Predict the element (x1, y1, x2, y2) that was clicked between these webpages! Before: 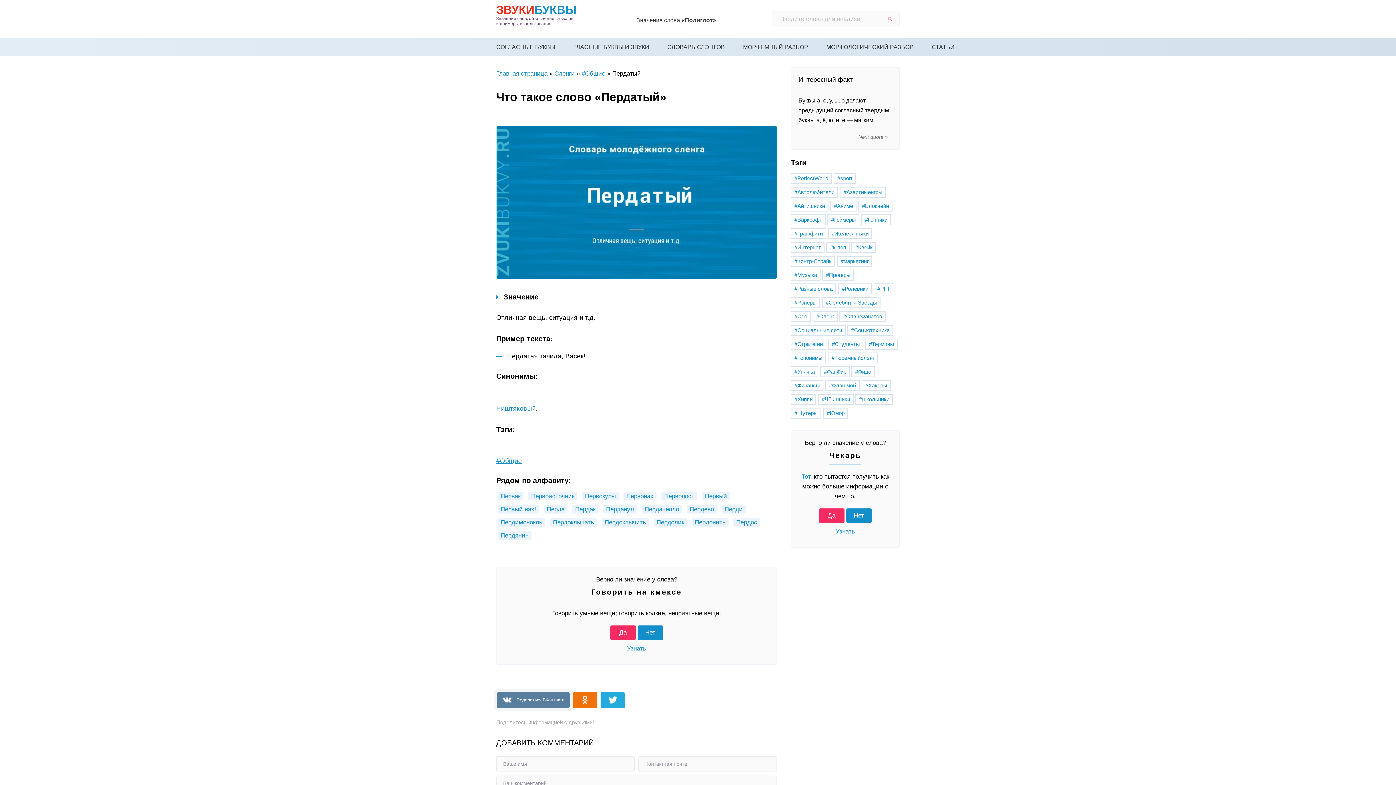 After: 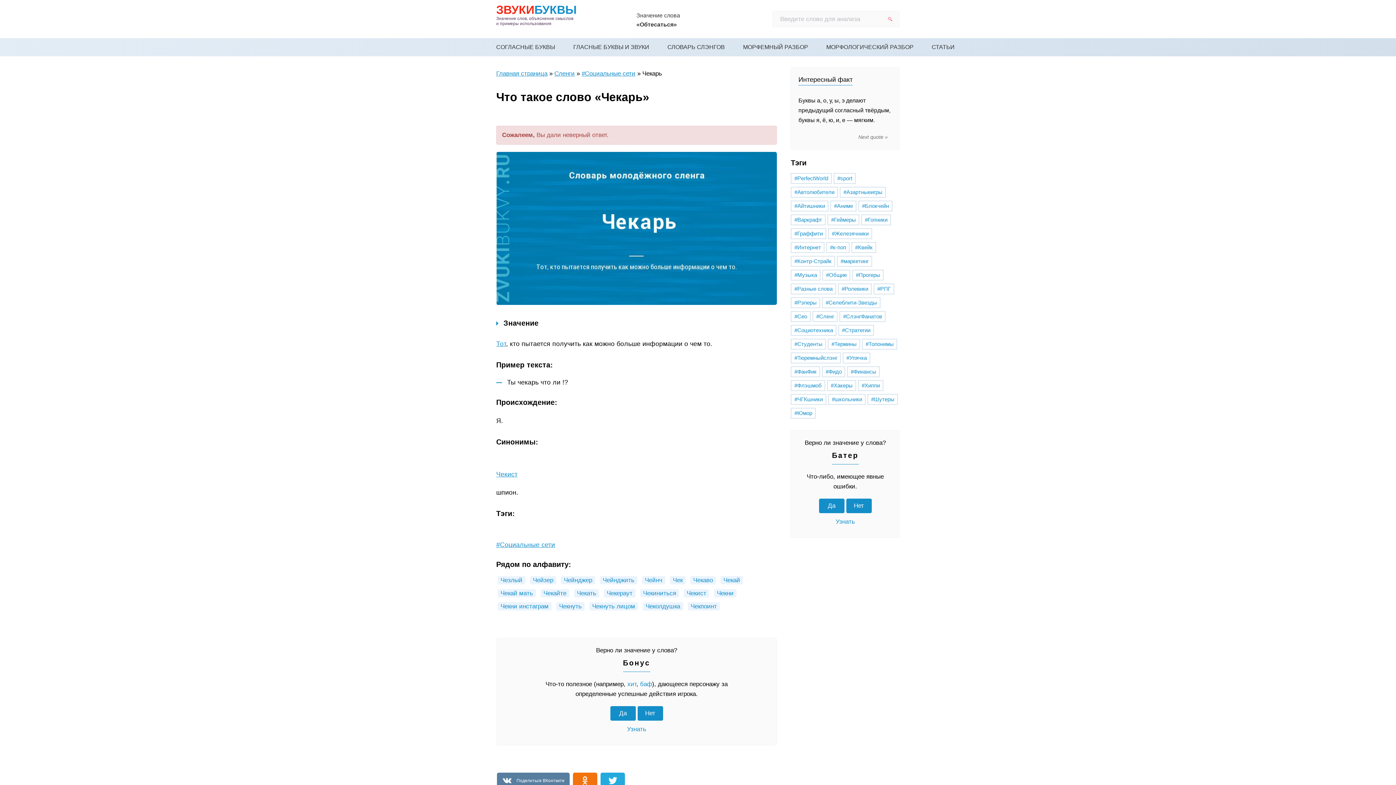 Action: bbox: (846, 508, 871, 523) label: Нет